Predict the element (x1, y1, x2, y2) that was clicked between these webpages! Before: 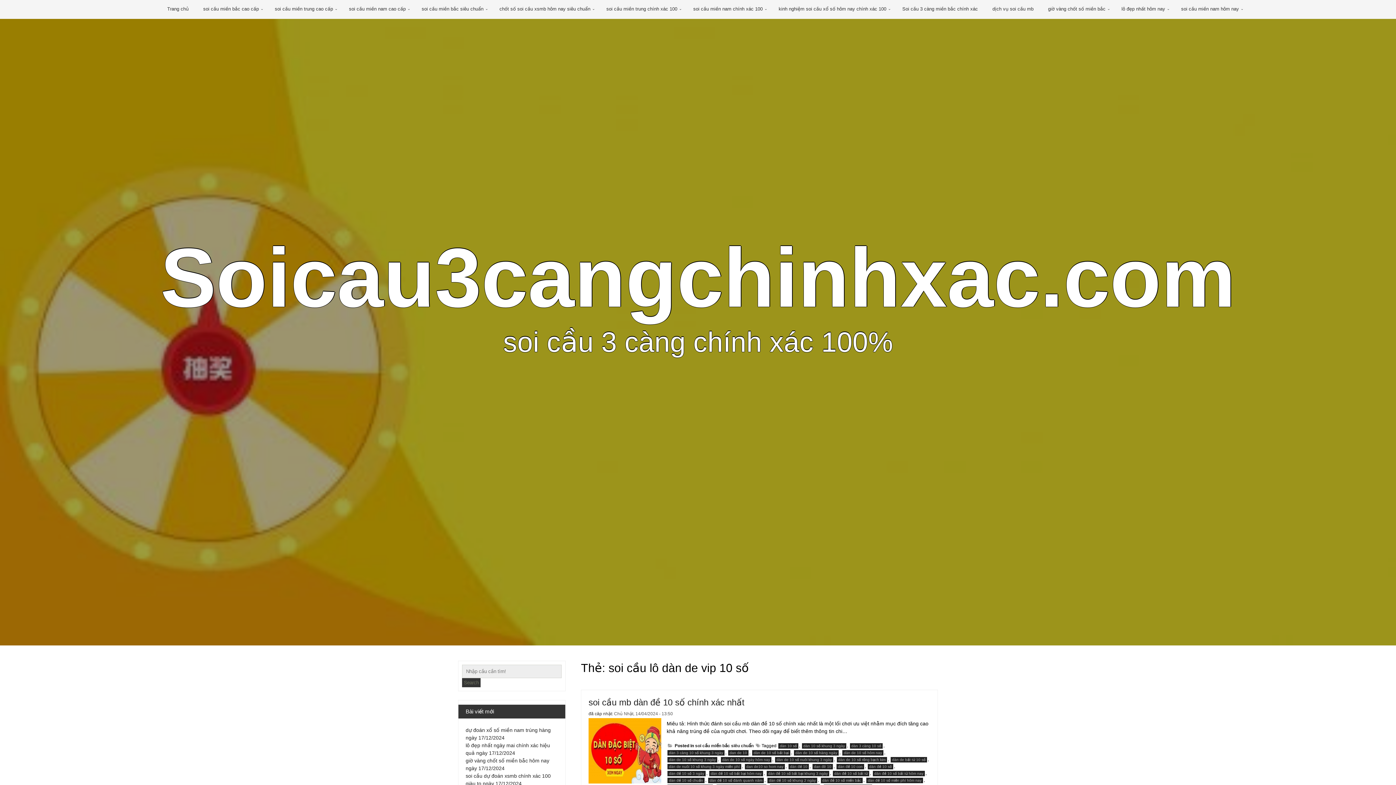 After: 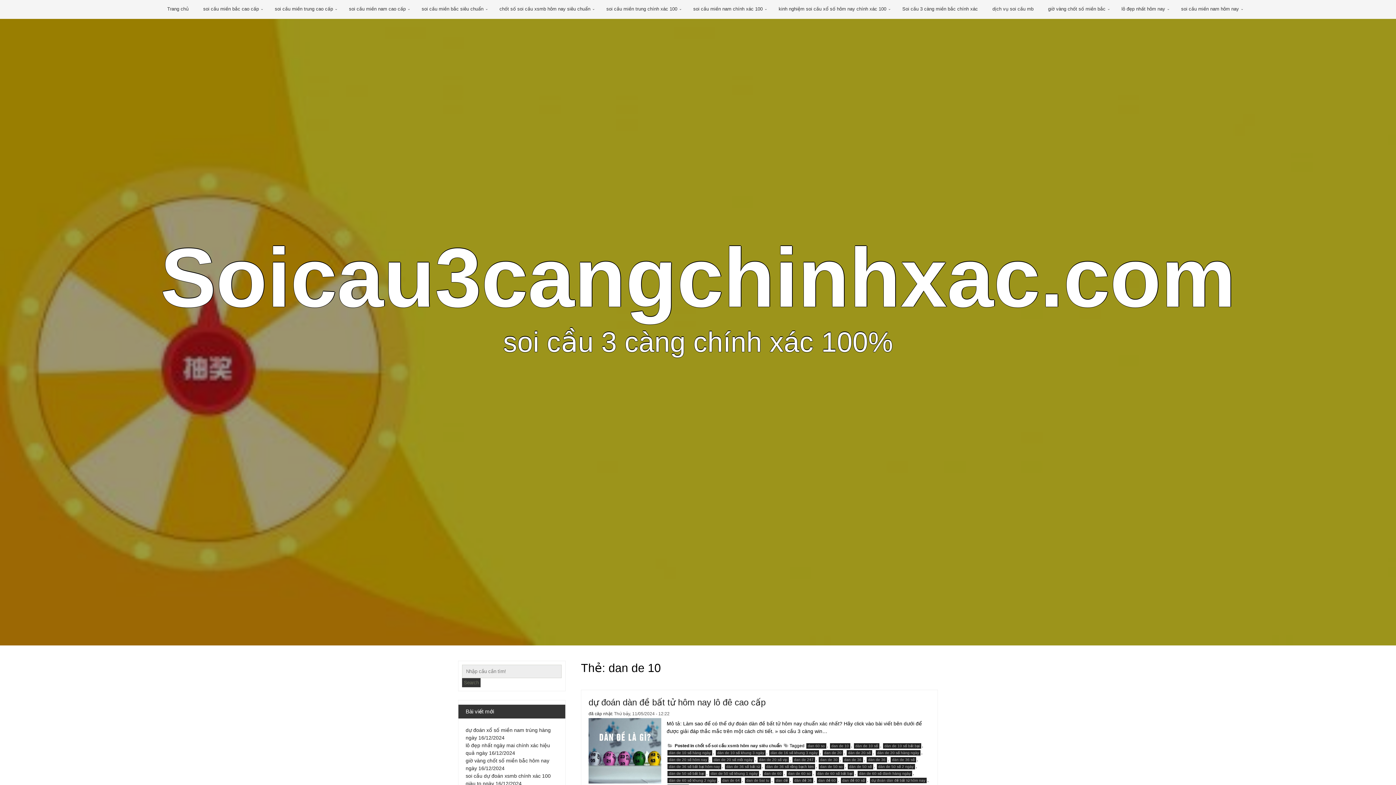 Action: bbox: (728, 750, 748, 756) label: dan de 10